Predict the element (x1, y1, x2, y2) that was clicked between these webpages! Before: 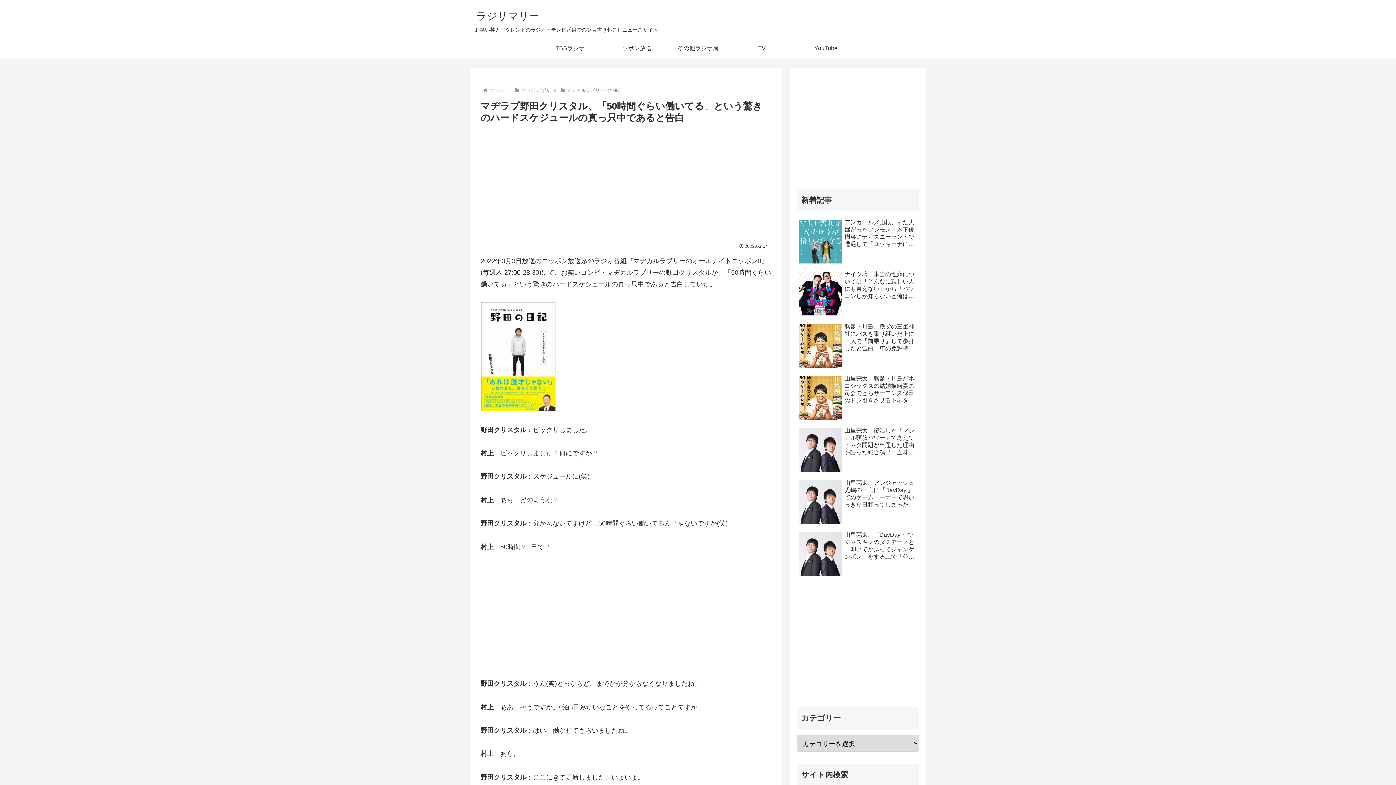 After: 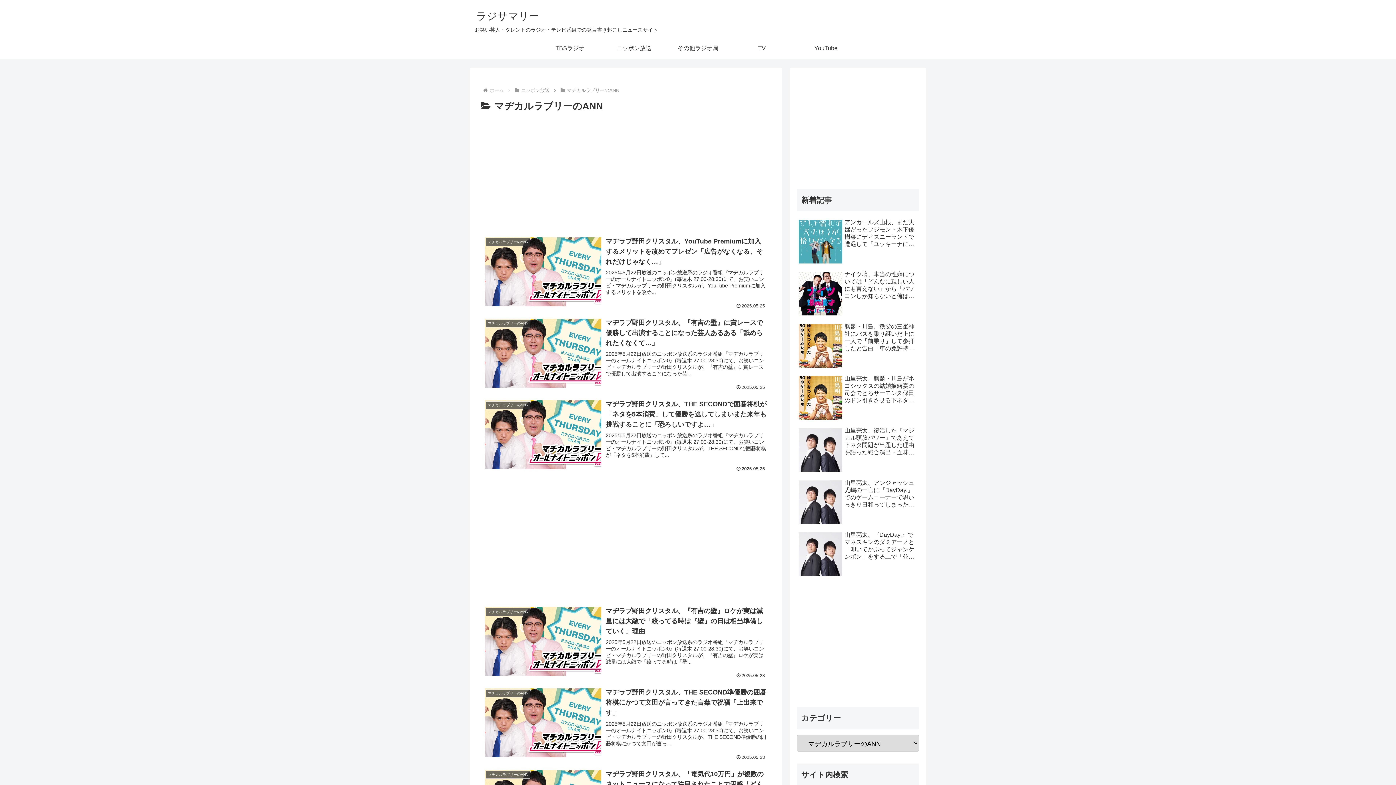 Action: bbox: (565, 87, 620, 93) label: マヂカルラブリーのANN